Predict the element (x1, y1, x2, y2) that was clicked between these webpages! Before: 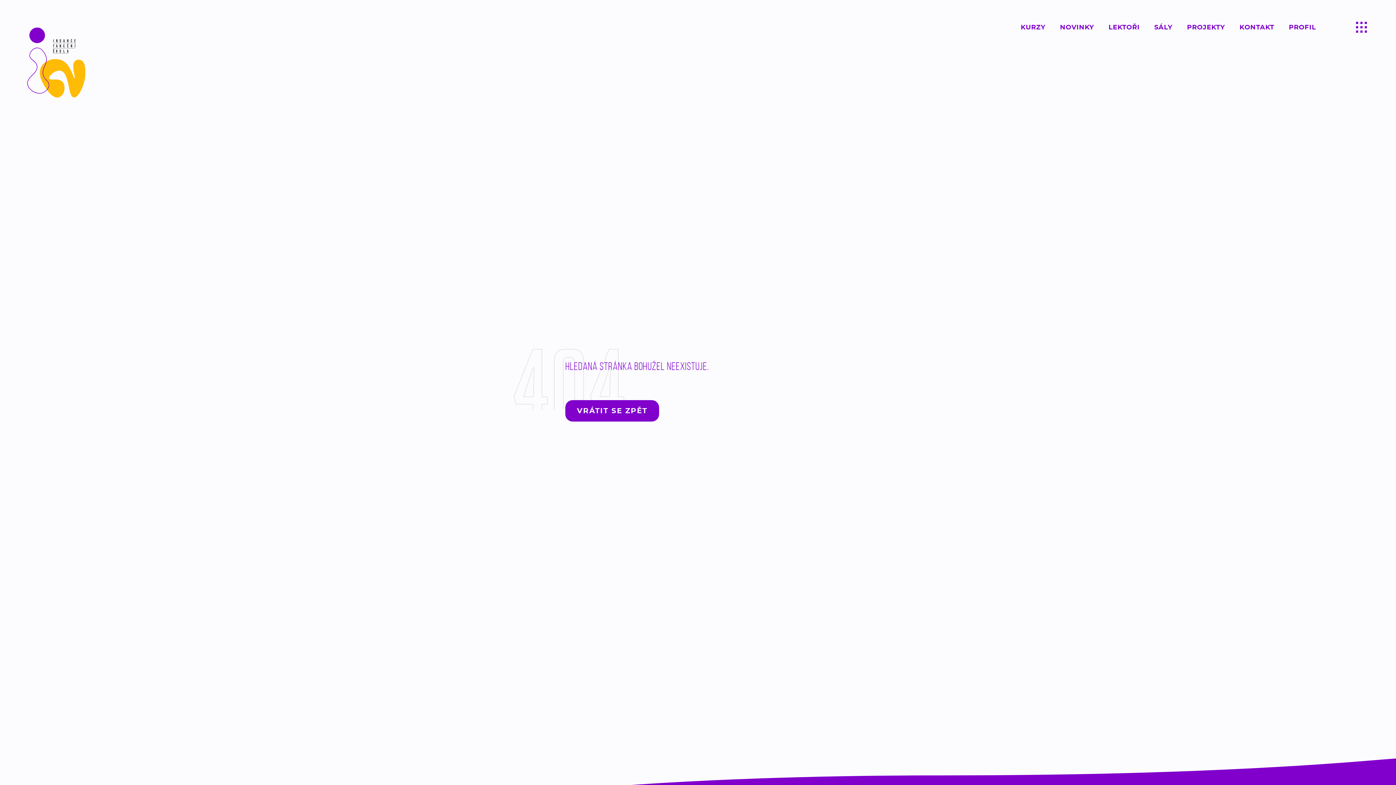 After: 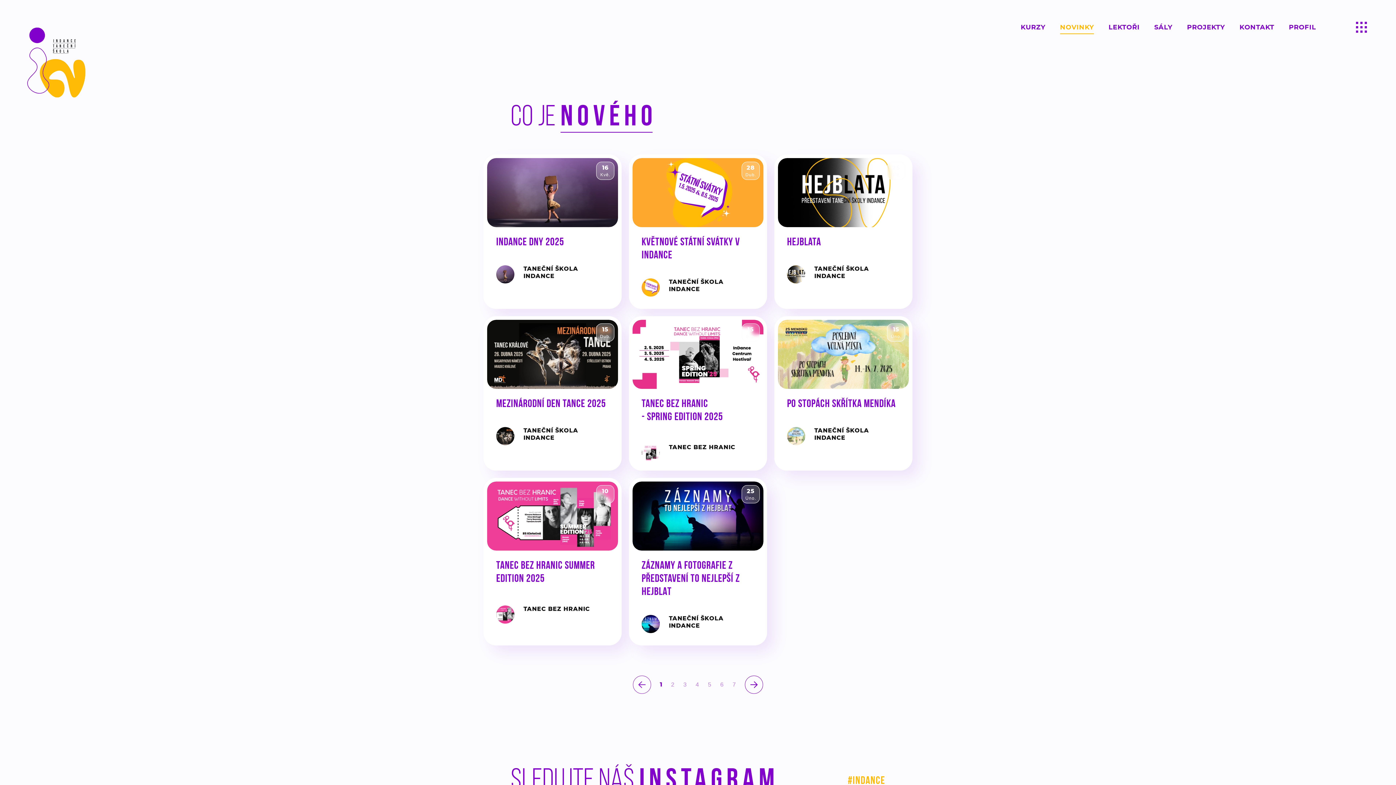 Action: bbox: (1060, 22, 1094, 32) label: Sledujte novinky ze světa moderního tance - Taneční škola InDance